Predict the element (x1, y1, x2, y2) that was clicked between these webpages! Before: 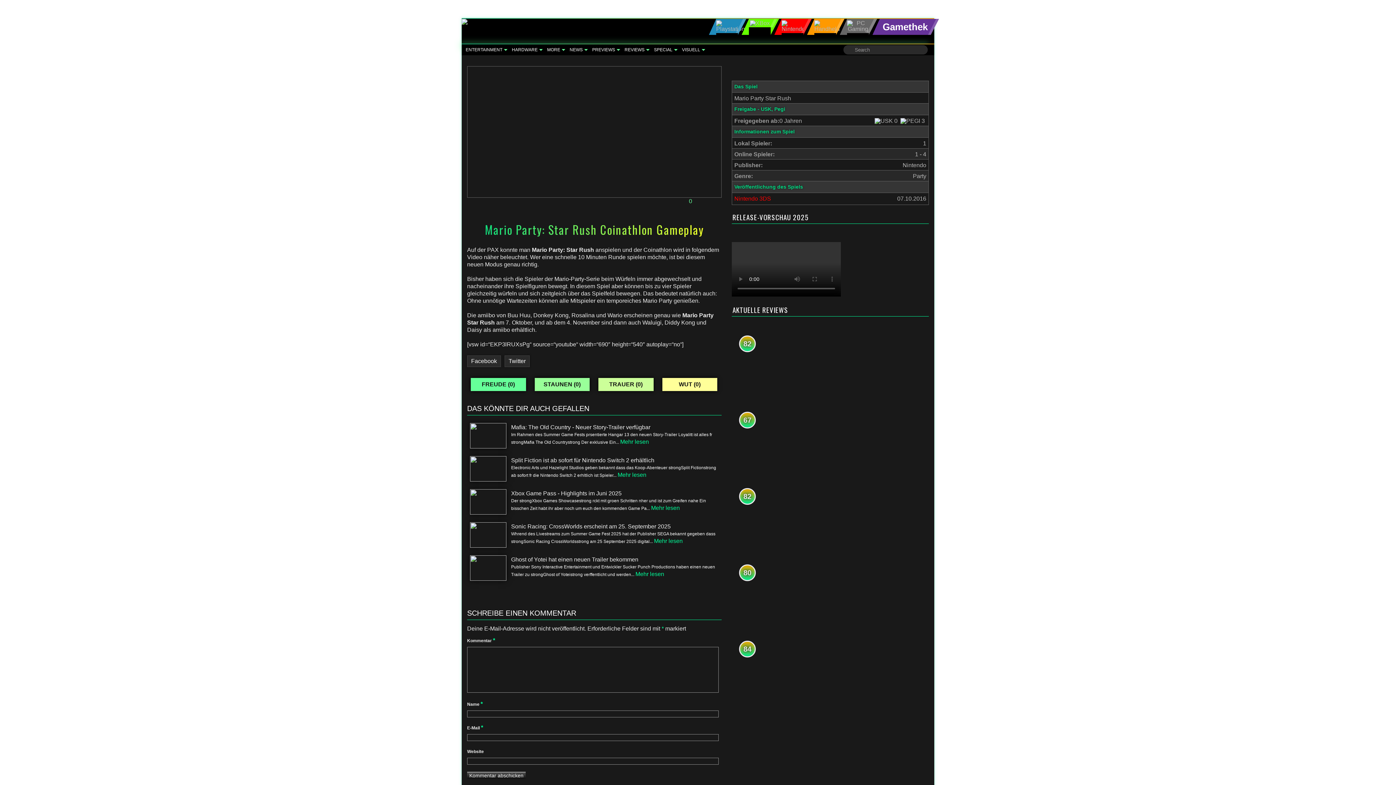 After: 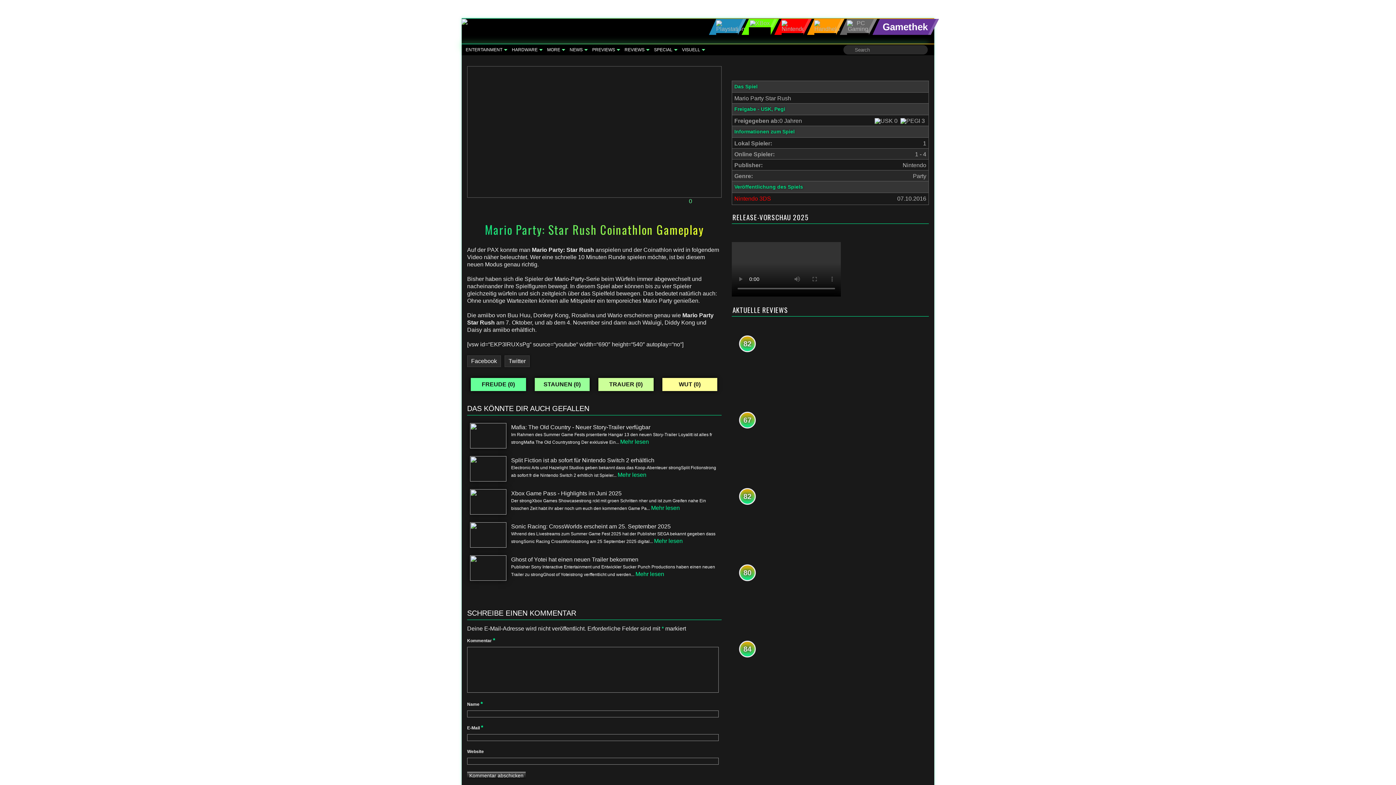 Action: label: STAUNEN (0) bbox: (531, 381, 593, 387)